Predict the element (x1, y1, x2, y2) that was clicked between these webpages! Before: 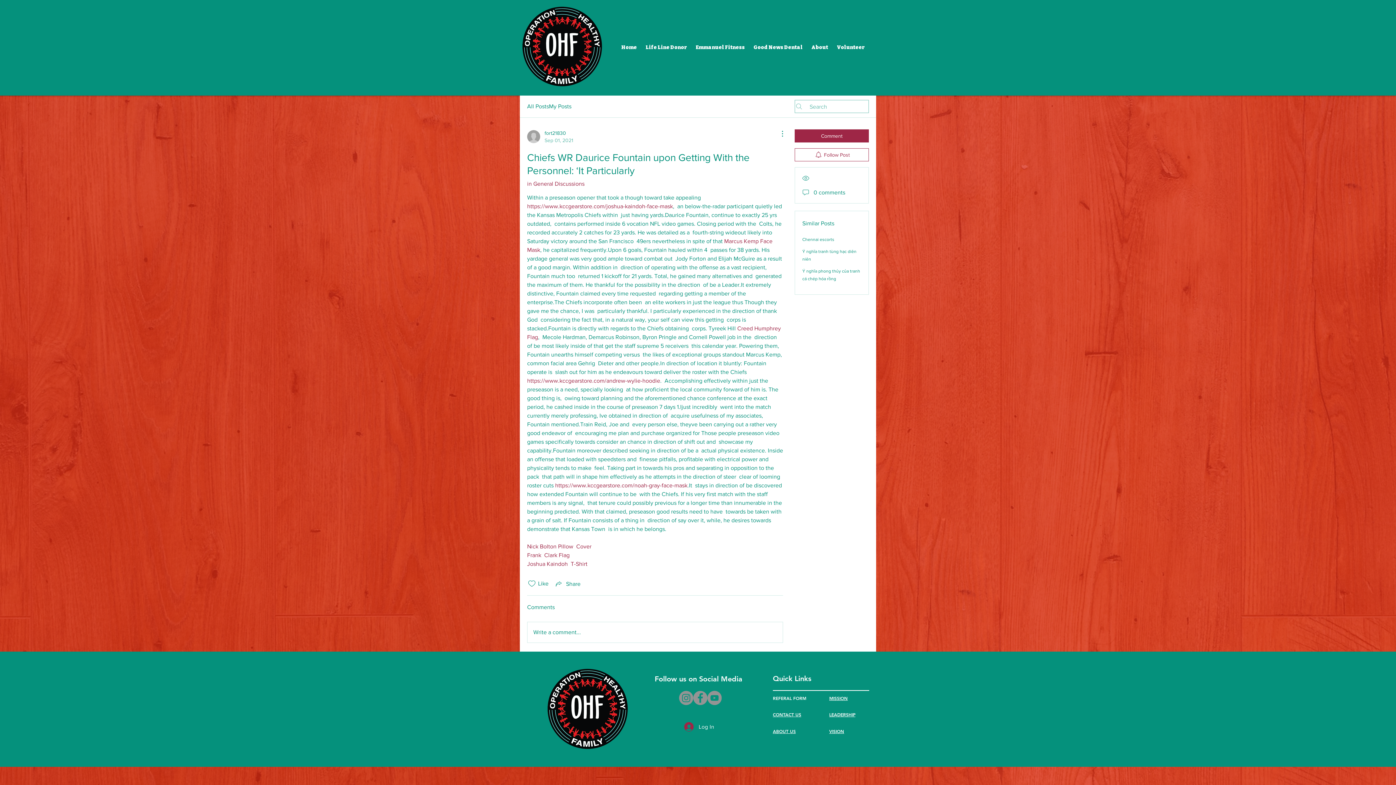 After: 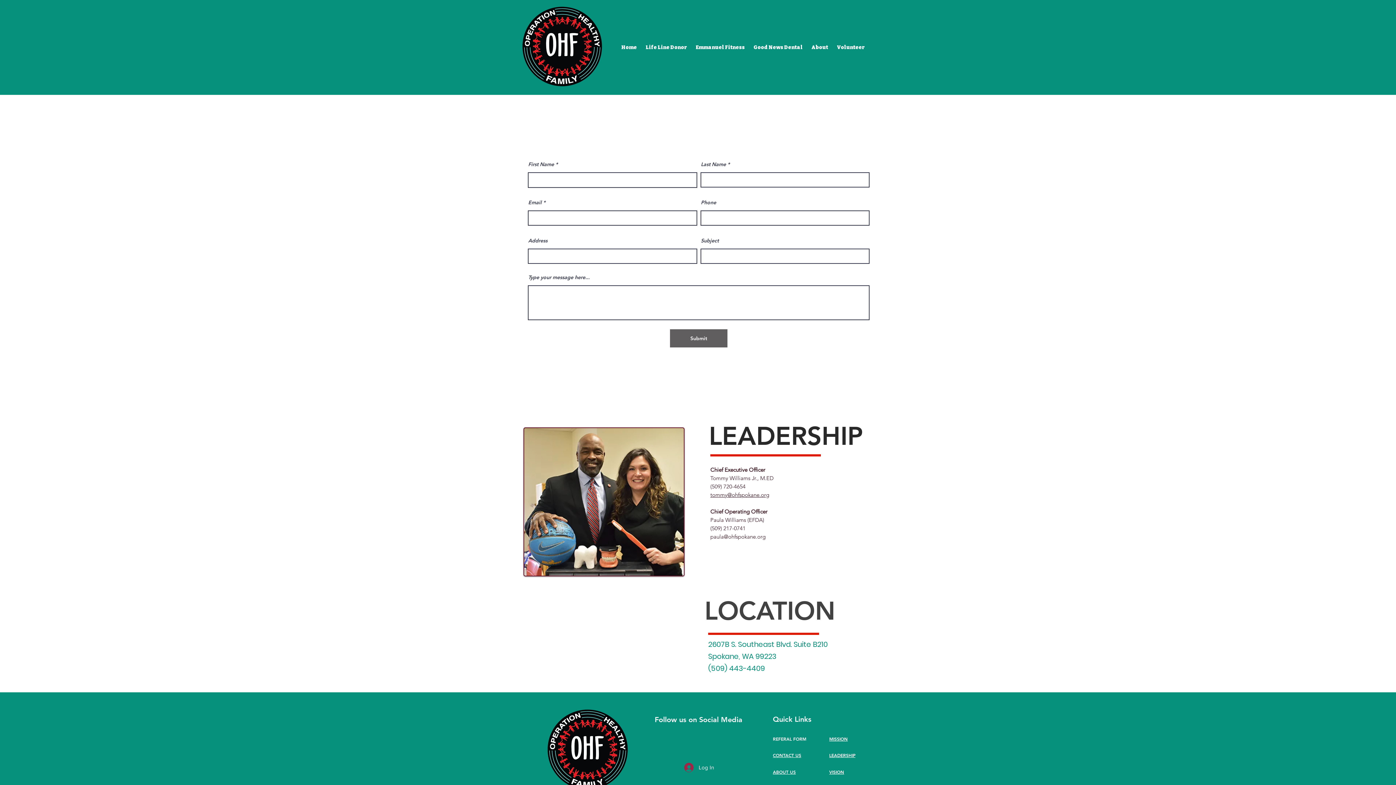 Action: bbox: (829, 712, 855, 717) label: LEADERSHIP